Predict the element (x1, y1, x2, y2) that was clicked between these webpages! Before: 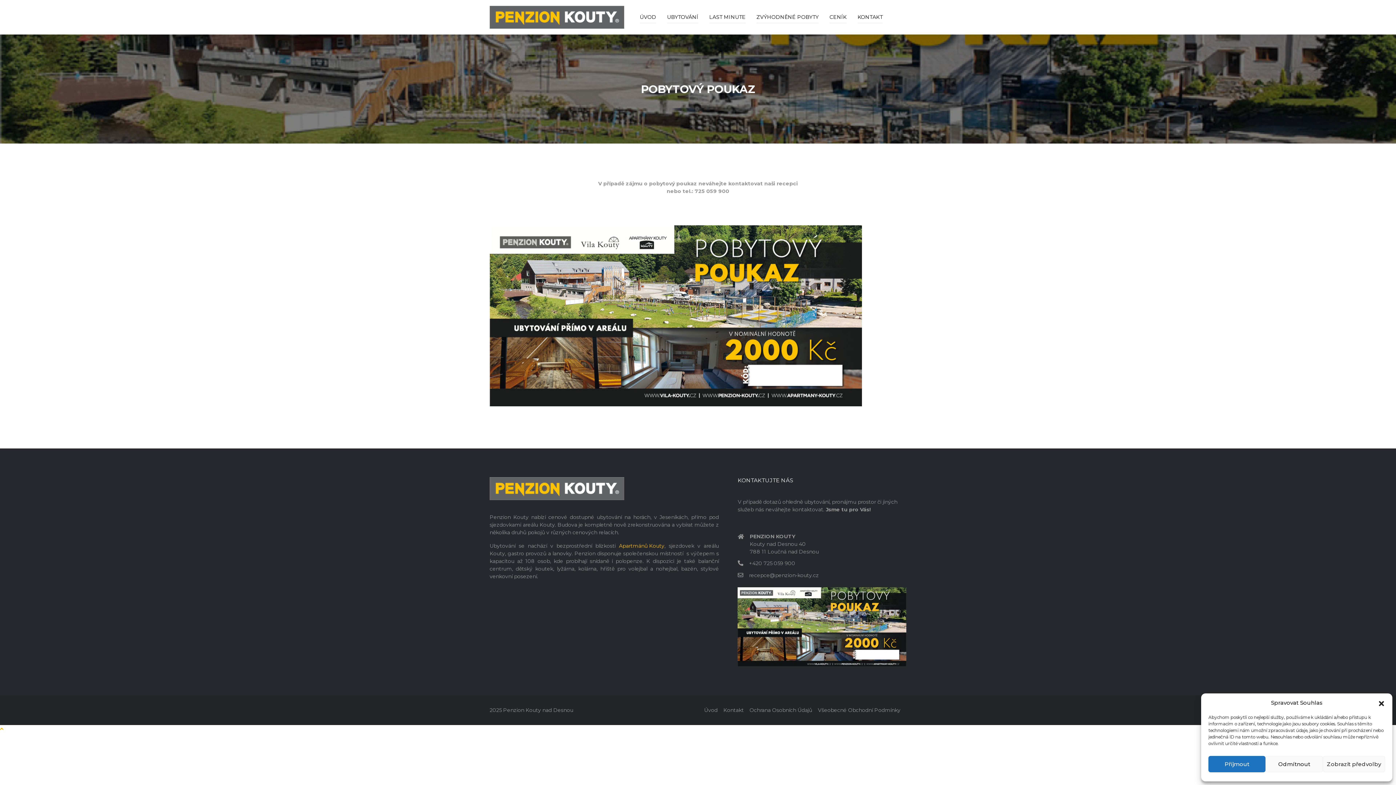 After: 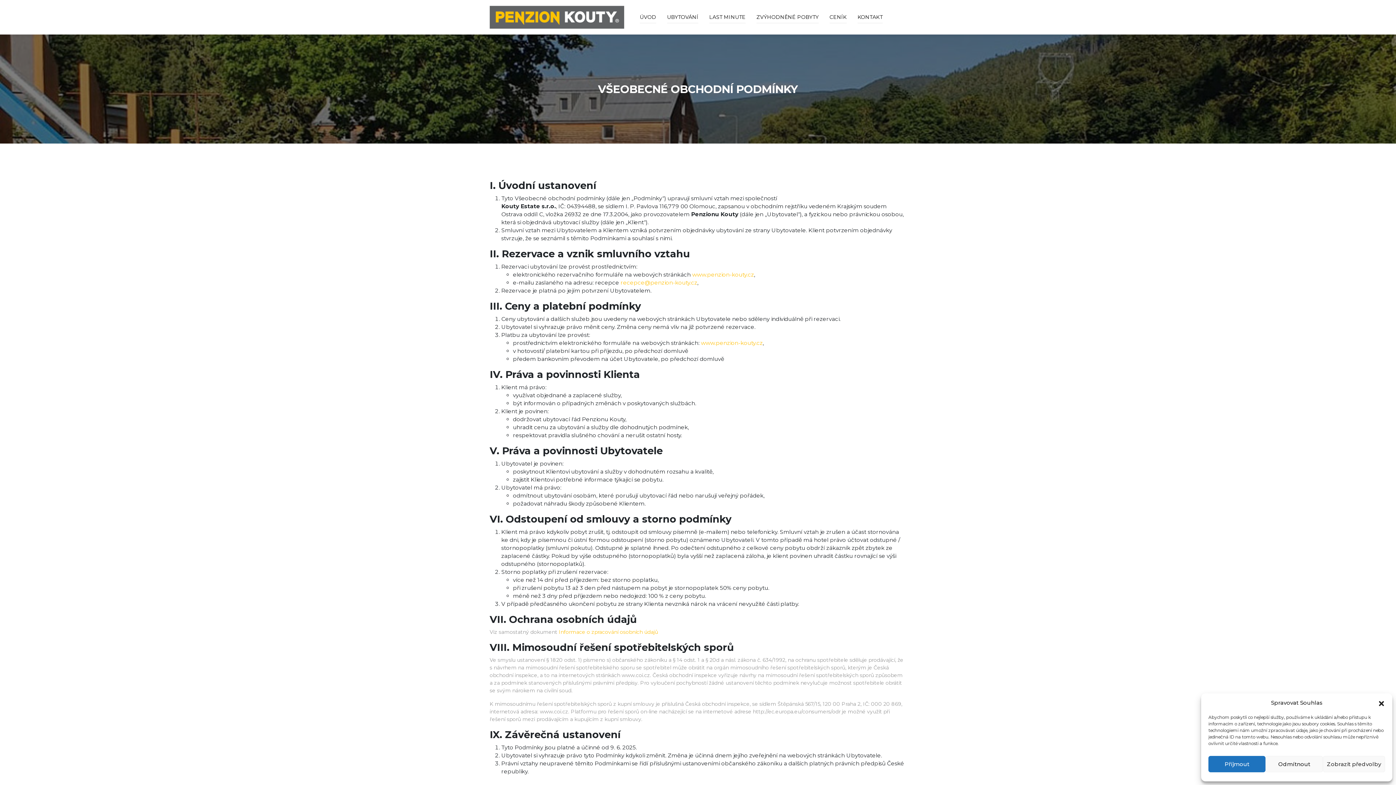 Action: bbox: (818, 706, 900, 714) label: Všeobecné Obchodní Podmínky